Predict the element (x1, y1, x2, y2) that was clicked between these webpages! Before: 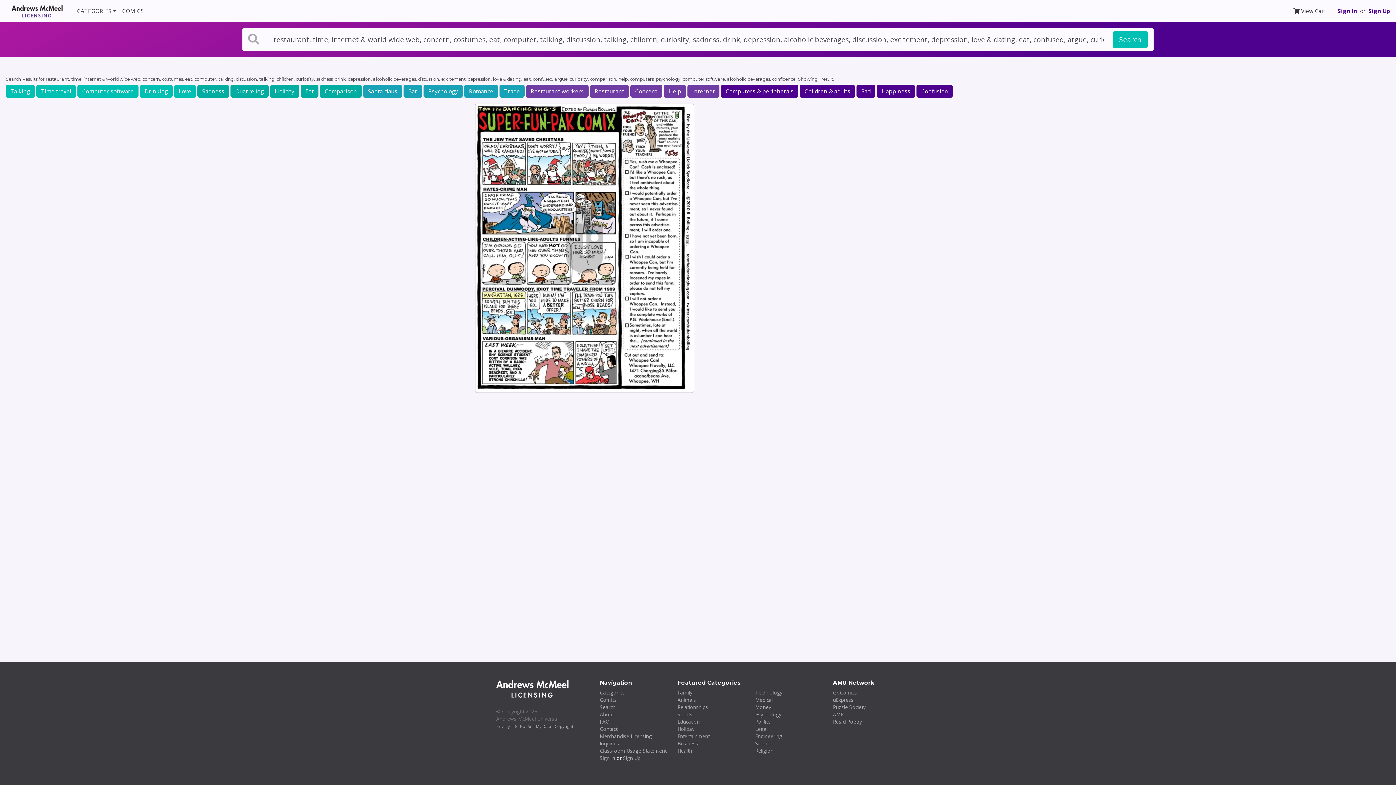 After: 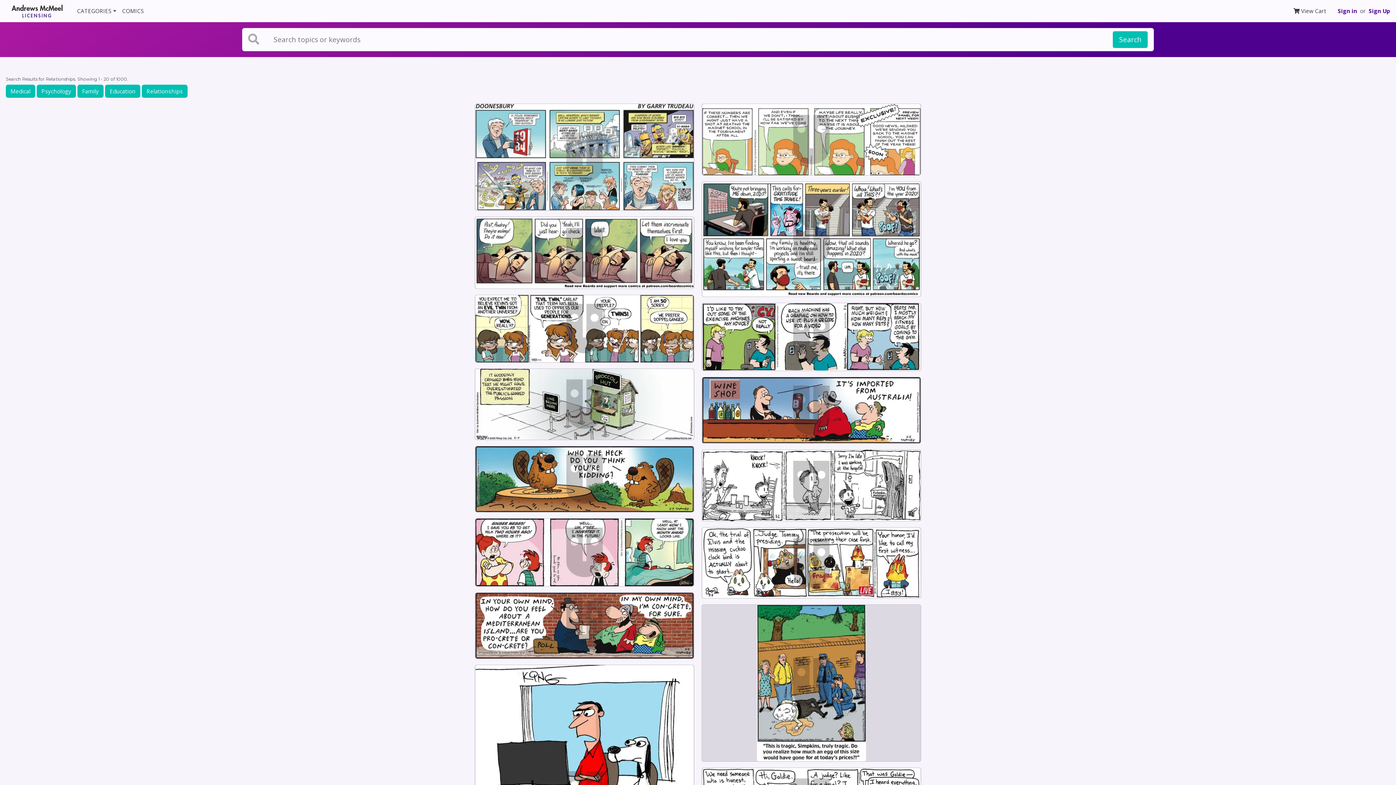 Action: bbox: (677, 704, 708, 710) label: Relationships